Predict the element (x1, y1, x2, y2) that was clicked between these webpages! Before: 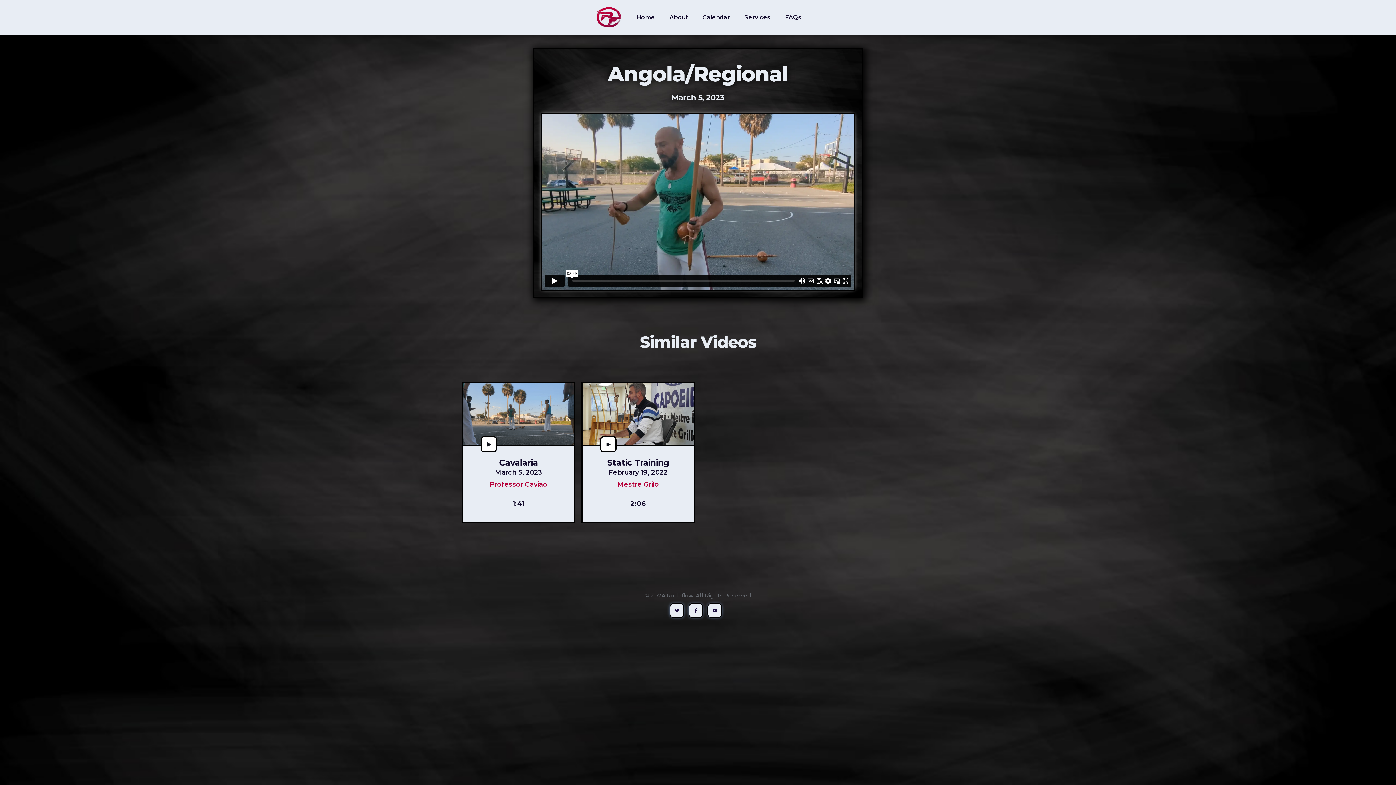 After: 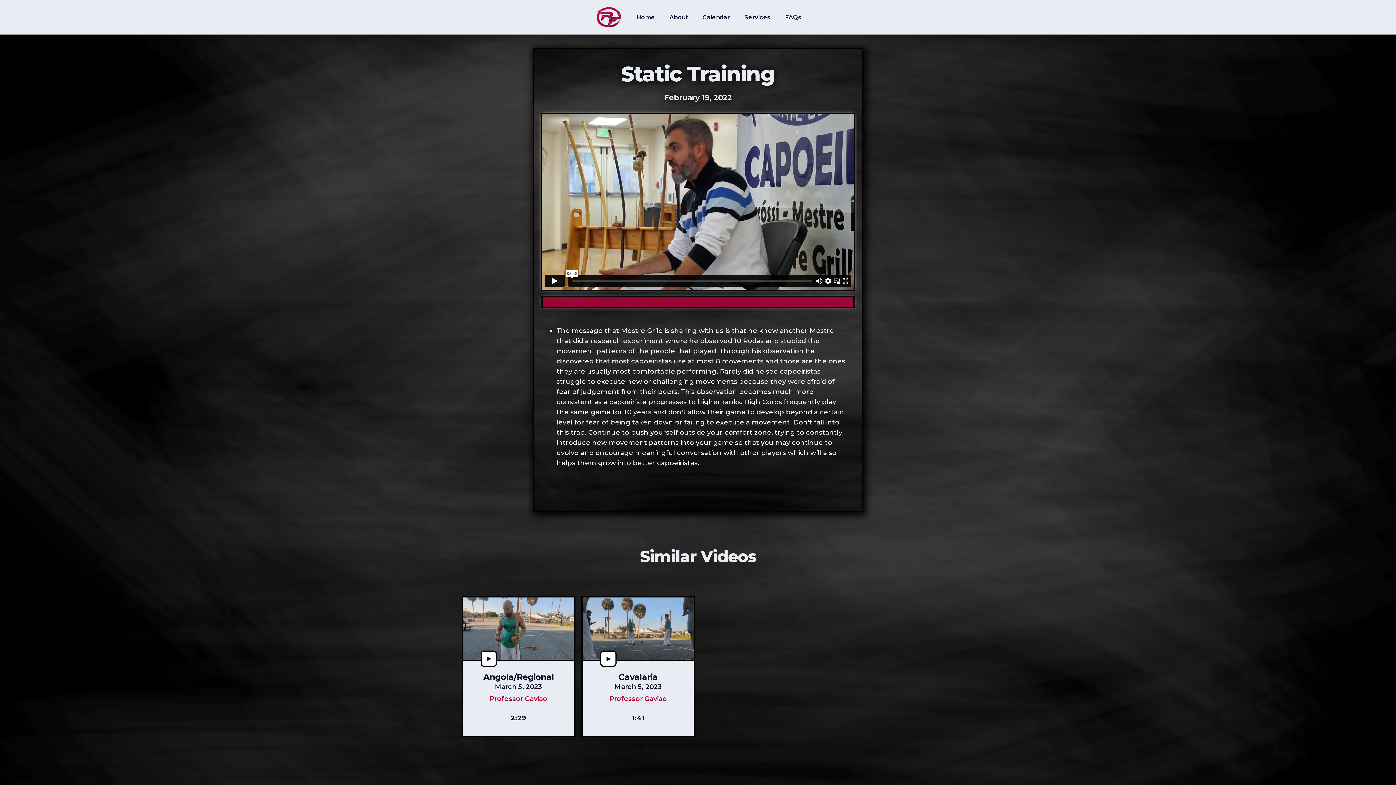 Action: label: Static Training
February 19, 2022
Mestre Grilo
2:06 bbox: (582, 383, 693, 521)